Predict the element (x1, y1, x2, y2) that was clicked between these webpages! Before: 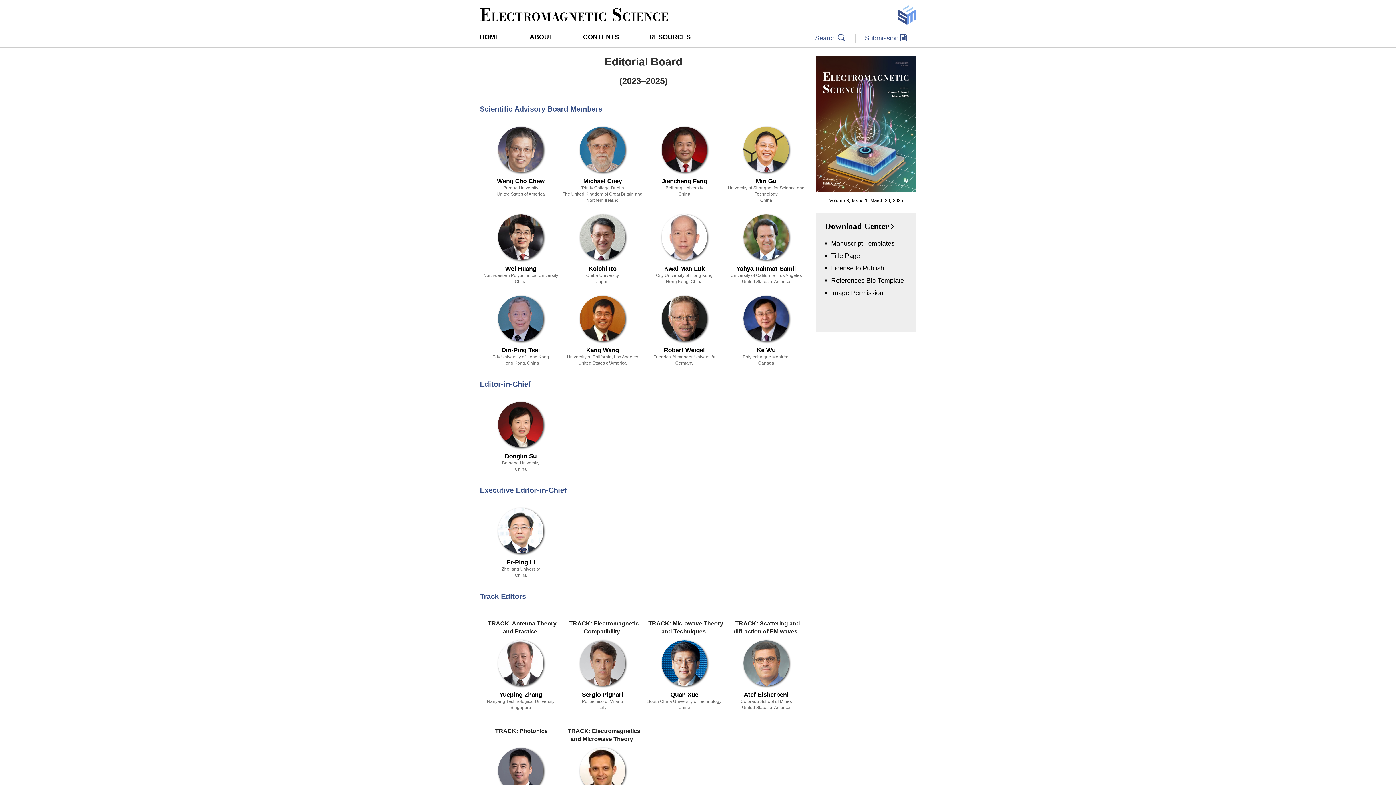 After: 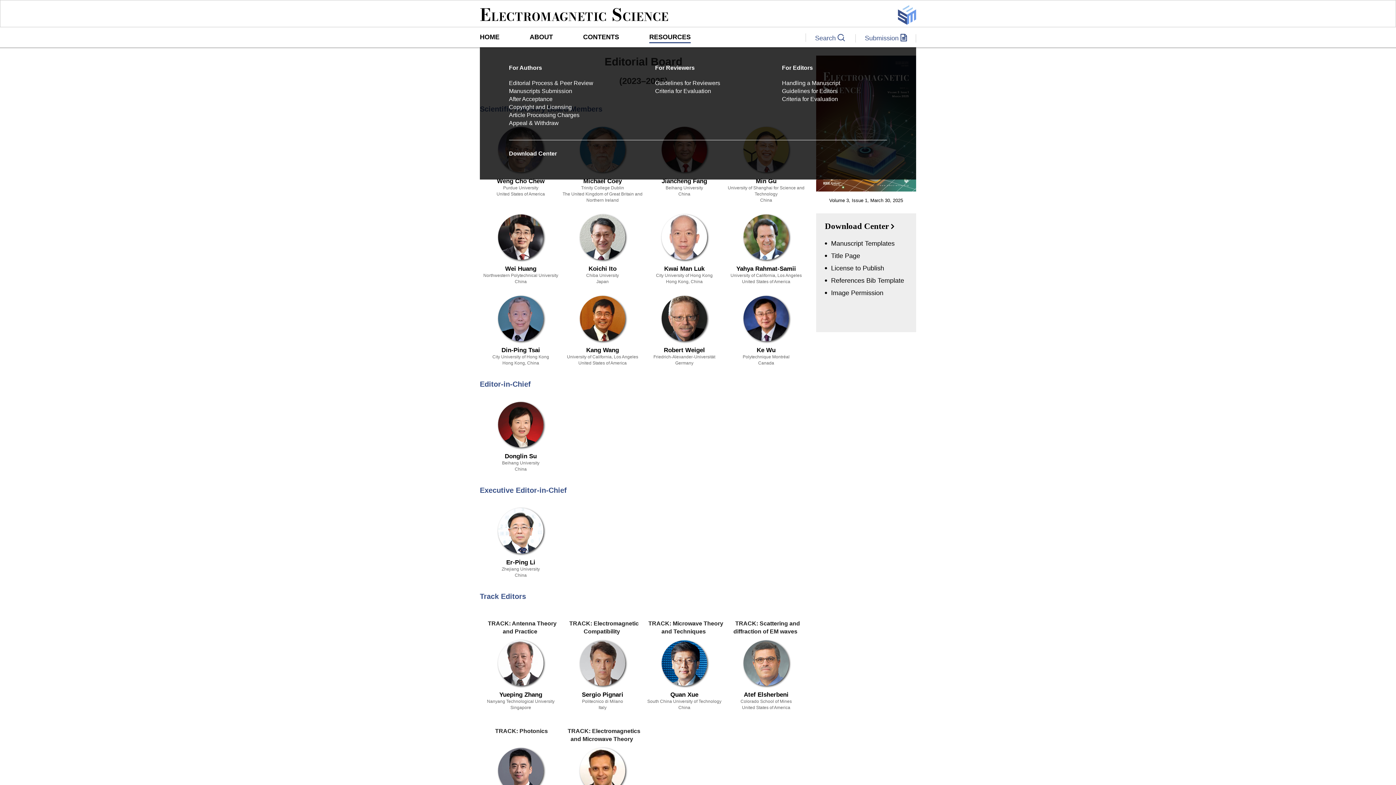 Action: bbox: (649, 27, 690, 43) label: RESOURCES